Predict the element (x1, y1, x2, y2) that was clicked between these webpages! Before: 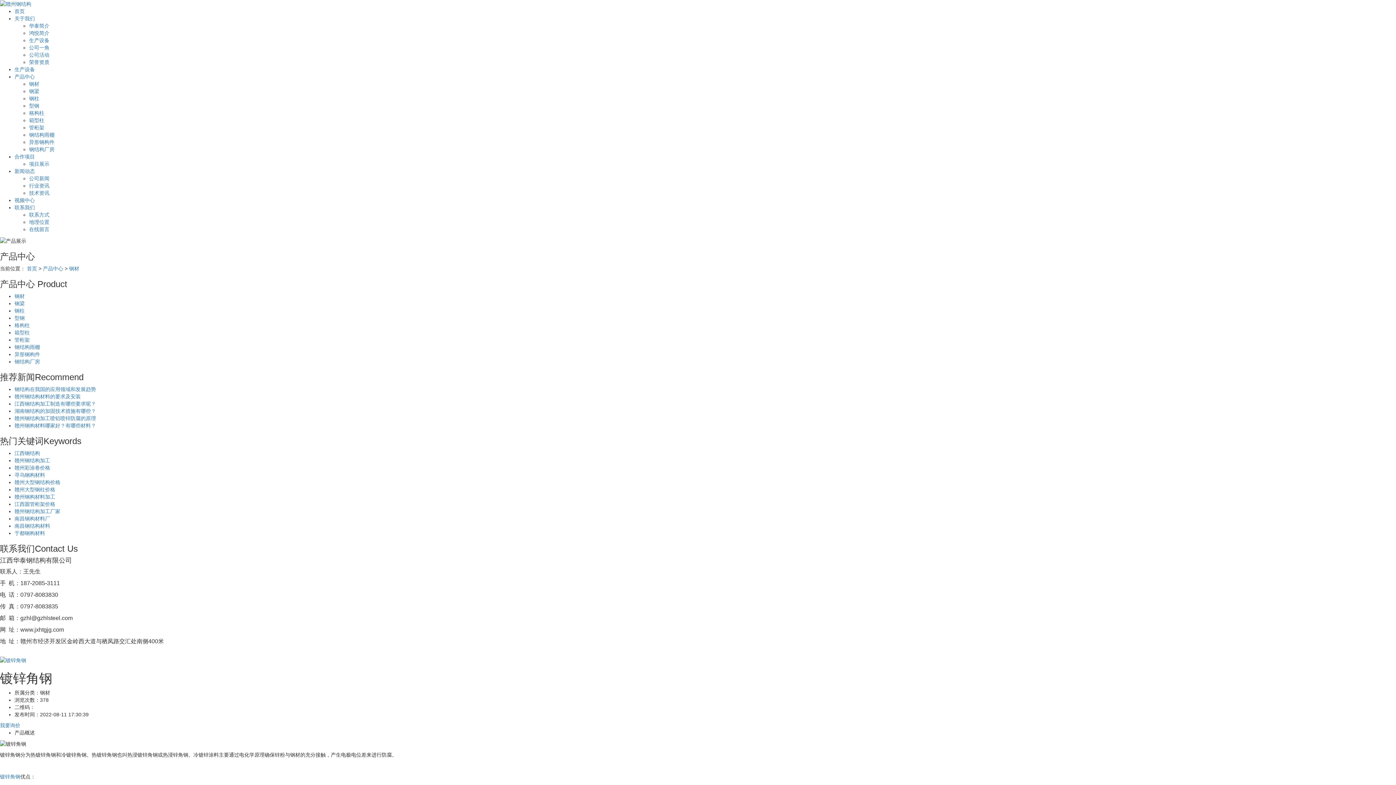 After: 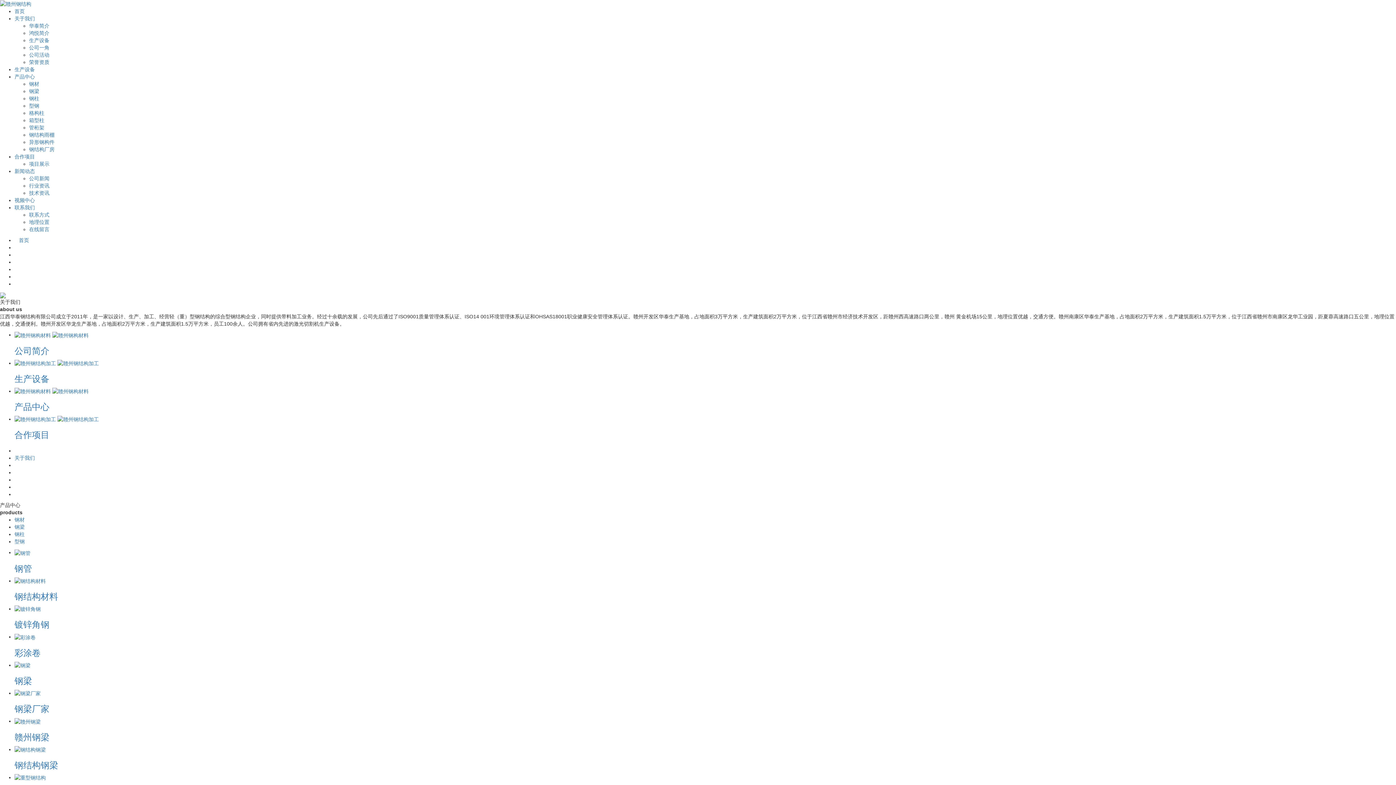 Action: bbox: (26, 265, 37, 271) label: 首页